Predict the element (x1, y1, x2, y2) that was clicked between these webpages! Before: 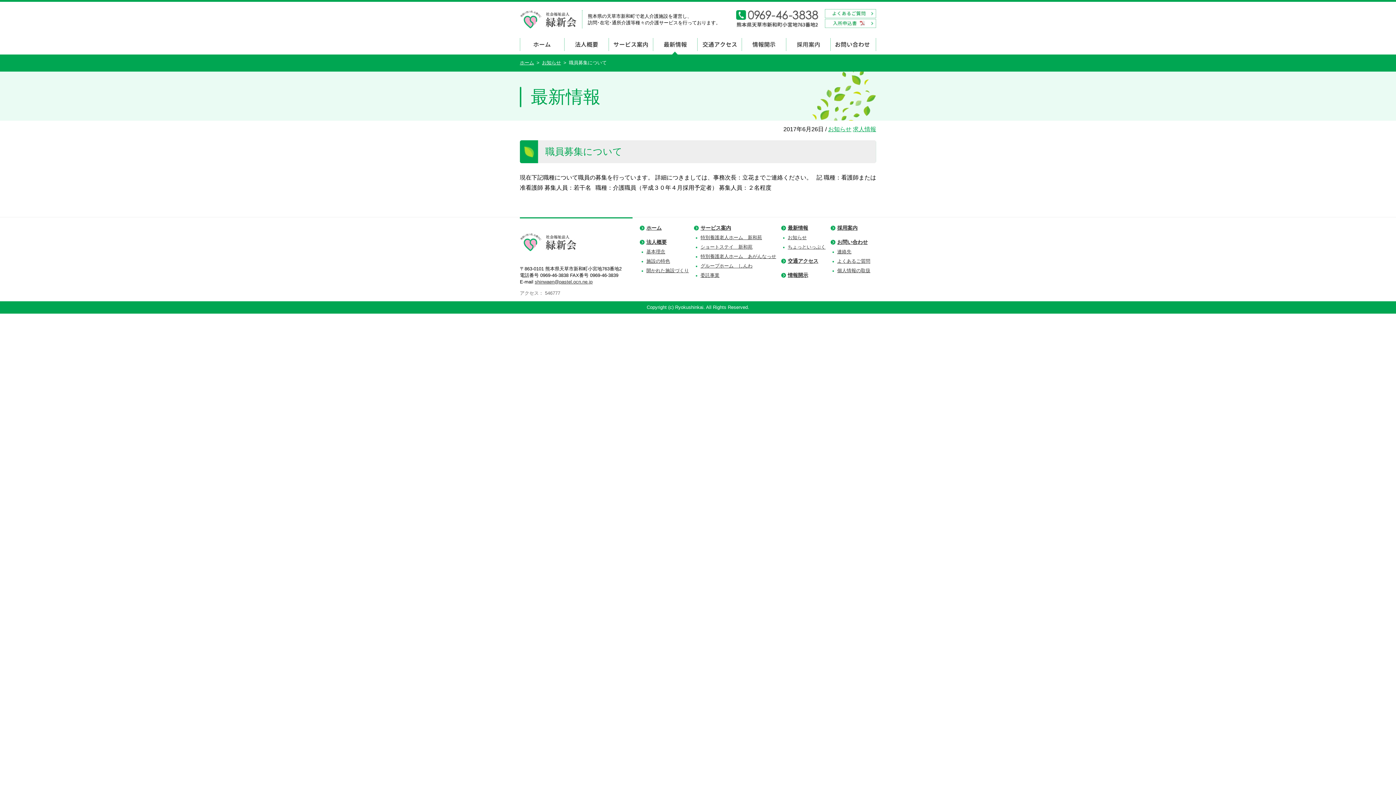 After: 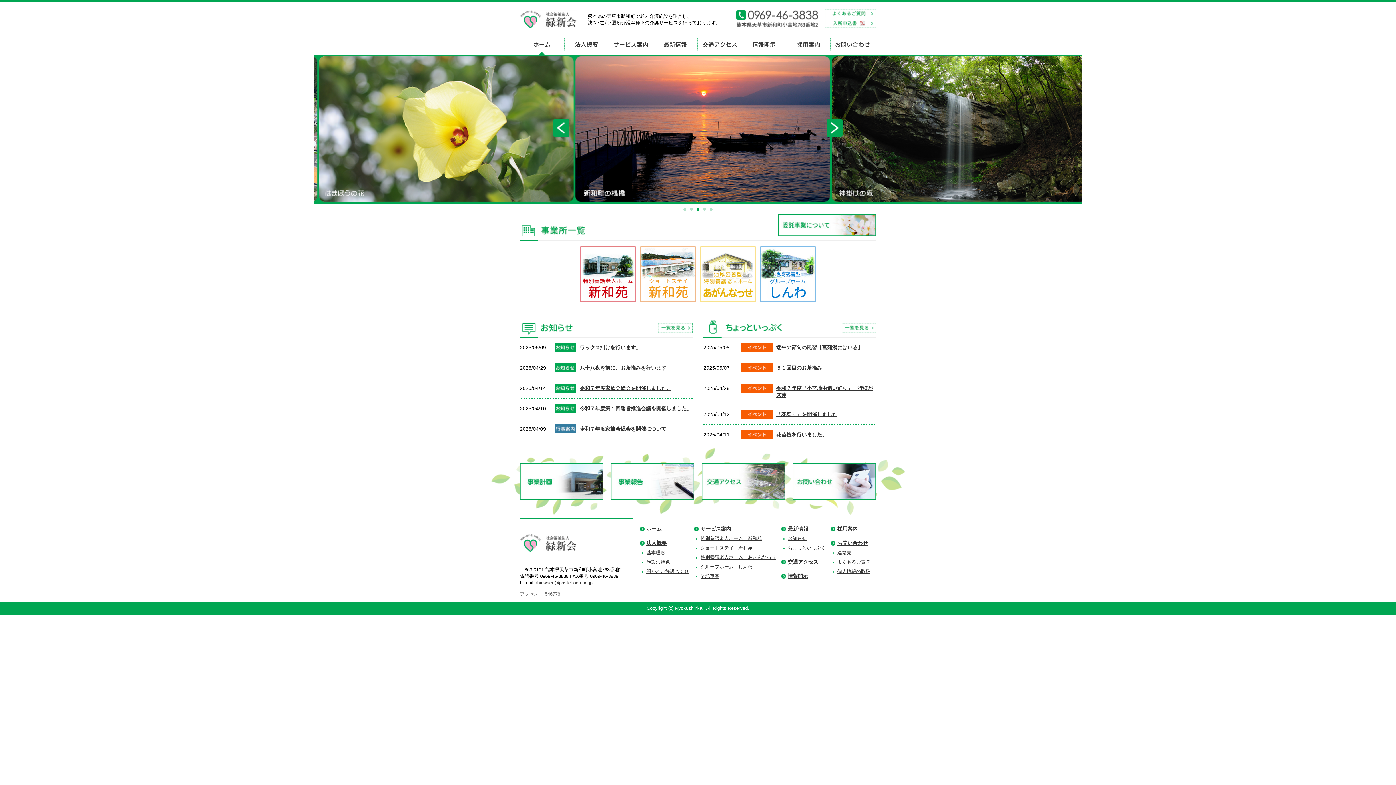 Action: label: ホーム bbox: (520, 60, 534, 65)